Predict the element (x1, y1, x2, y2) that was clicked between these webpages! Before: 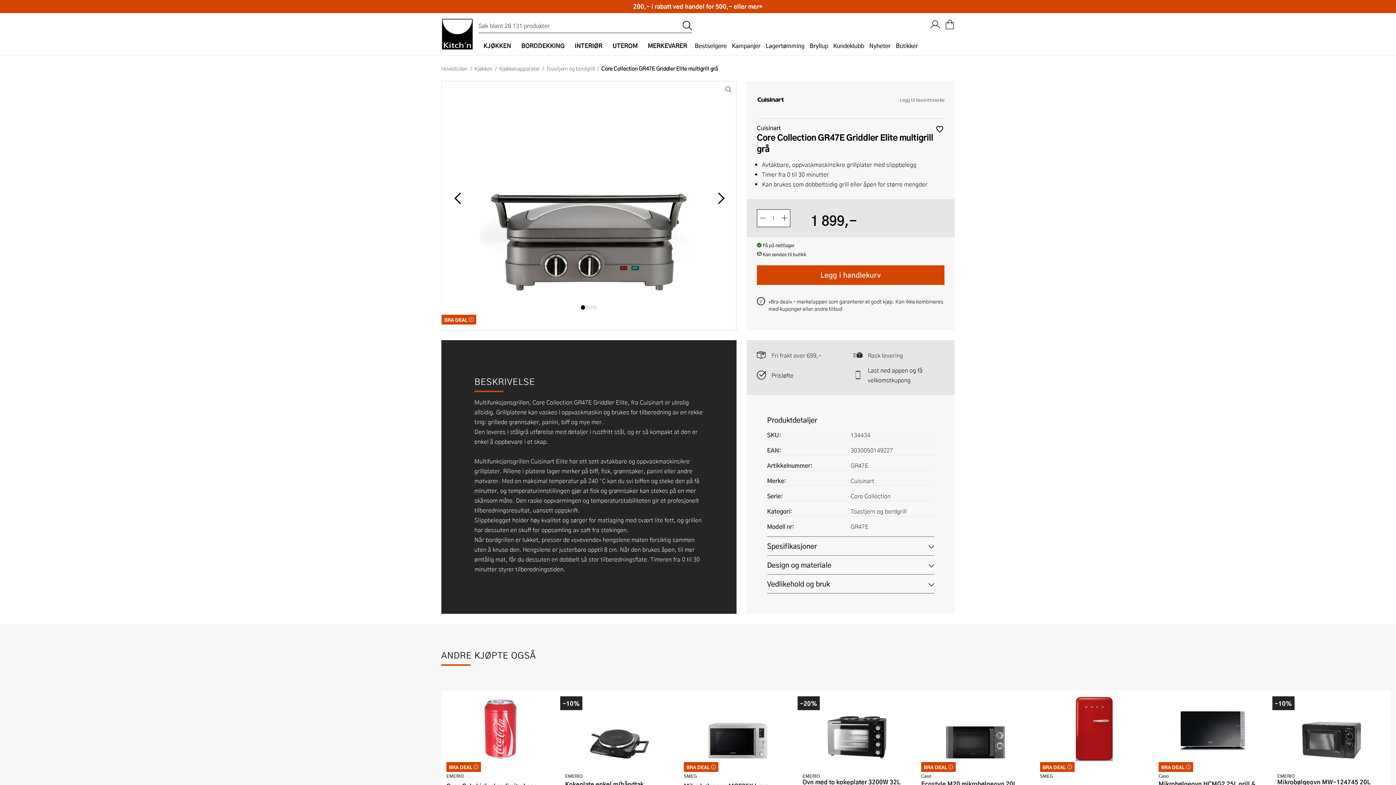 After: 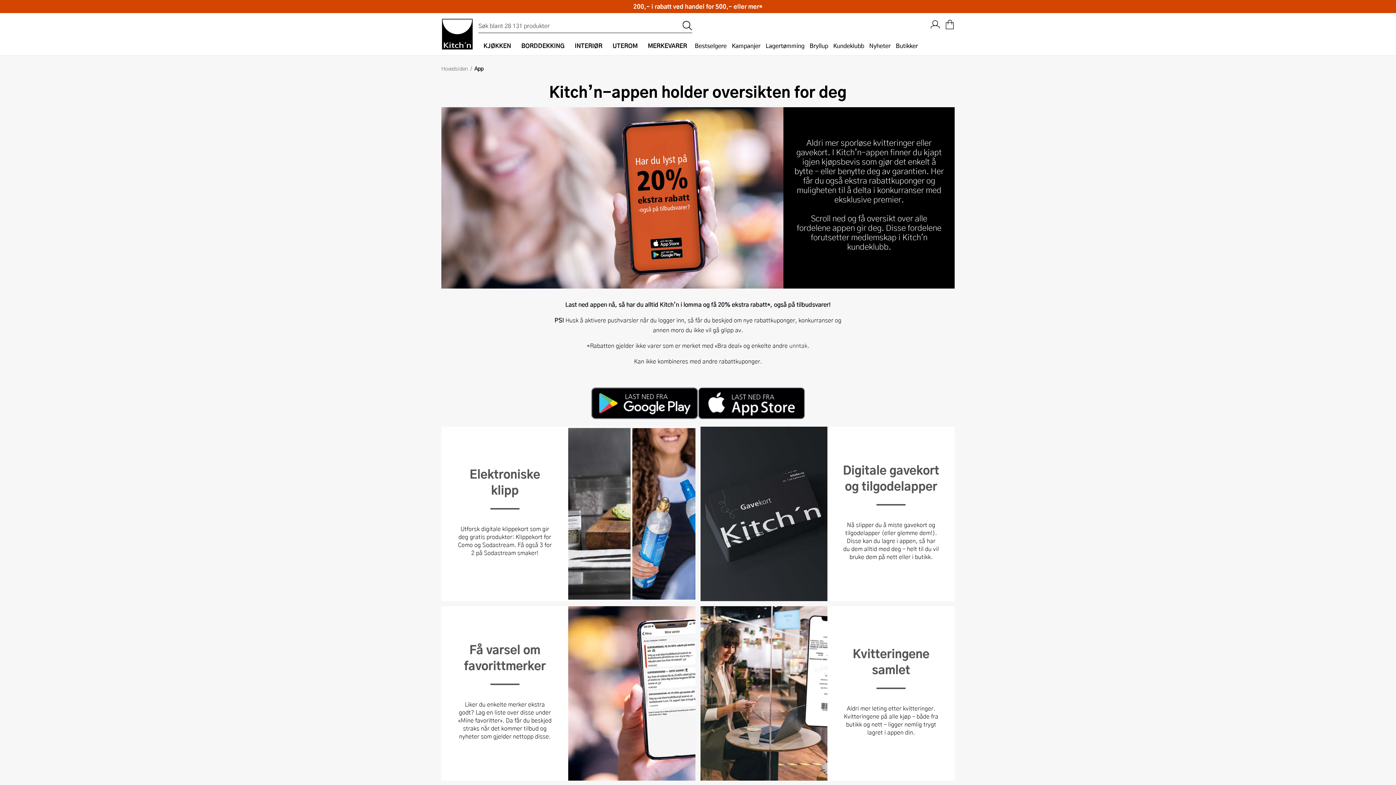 Action: label: Last ned appen og få velkomstkupong bbox: (868, 365, 944, 385)